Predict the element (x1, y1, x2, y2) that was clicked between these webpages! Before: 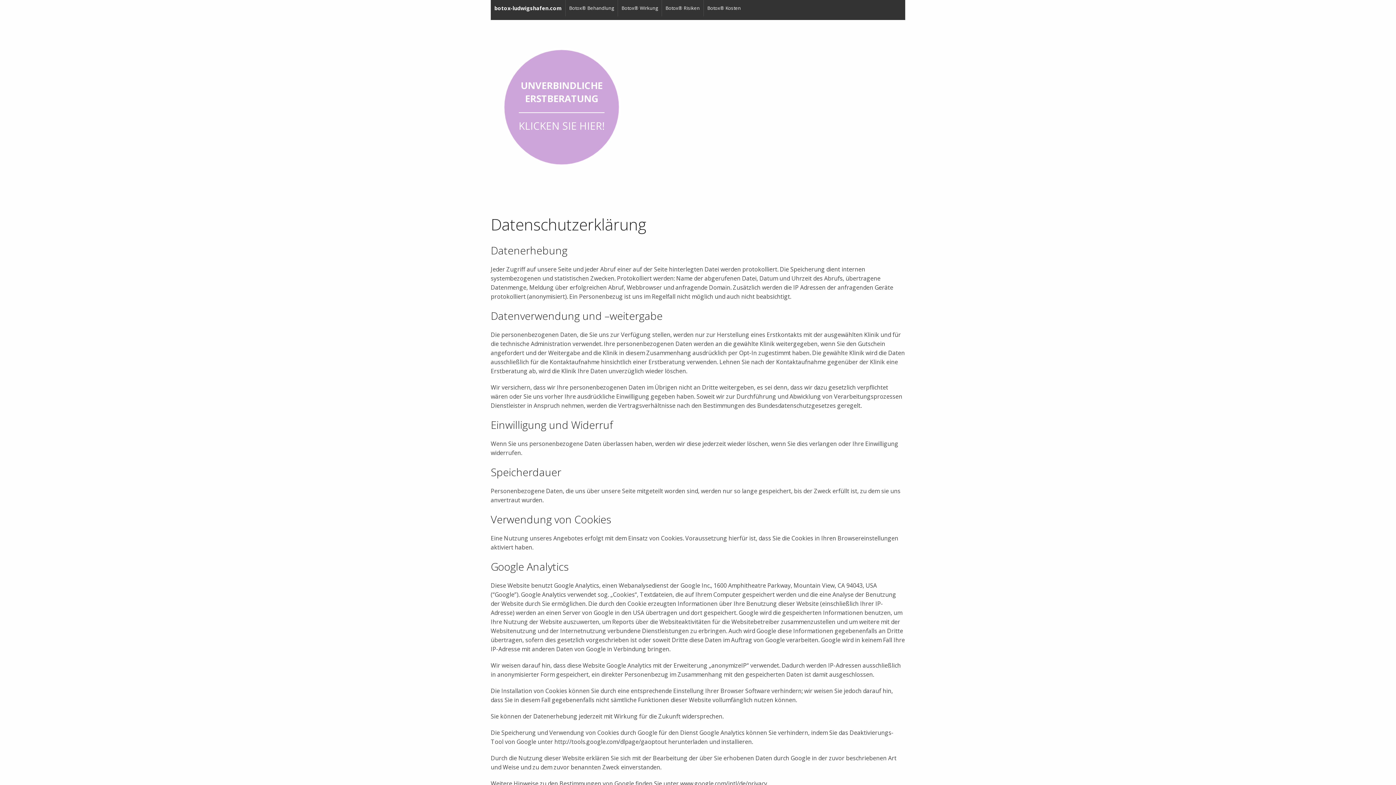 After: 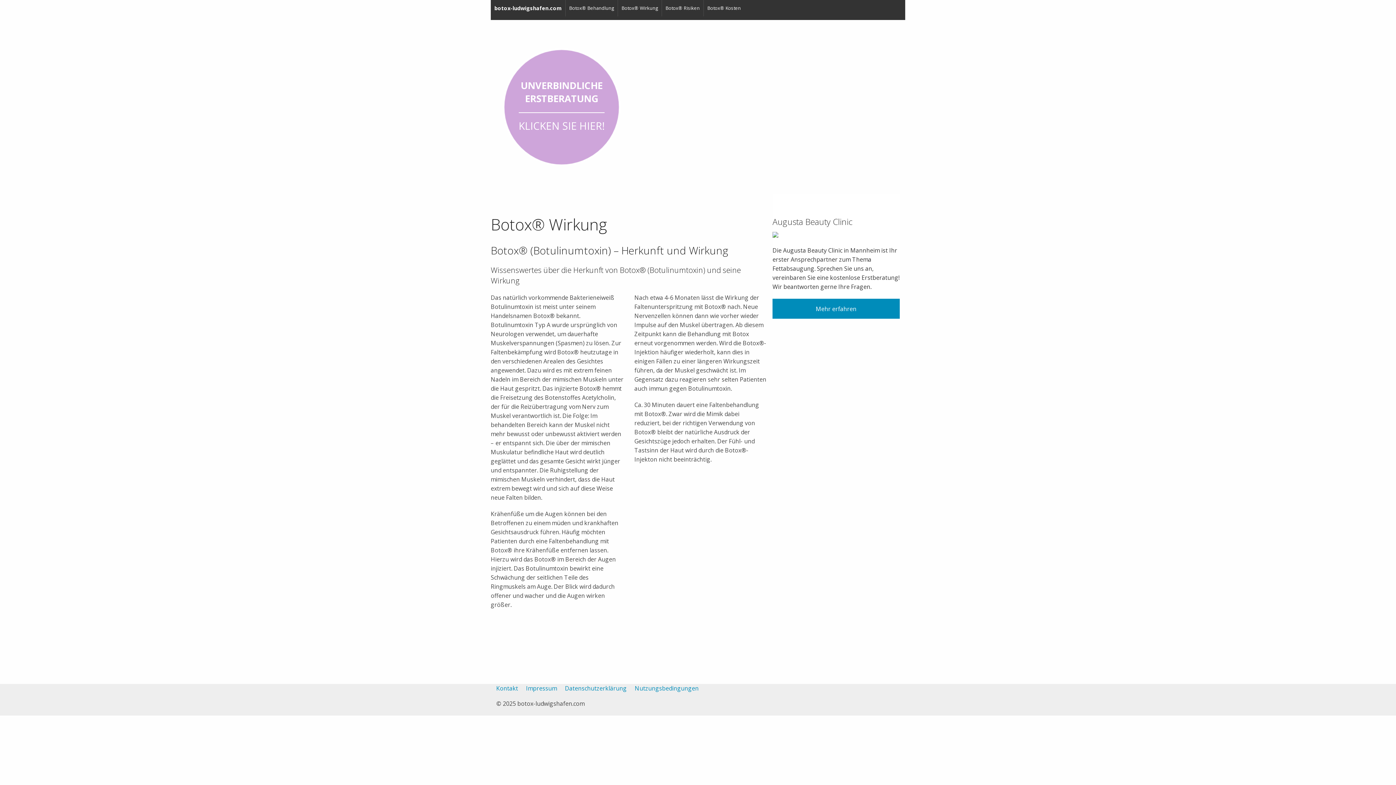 Action: label: Botox® Wirkung bbox: (618, 0, 661, 16)